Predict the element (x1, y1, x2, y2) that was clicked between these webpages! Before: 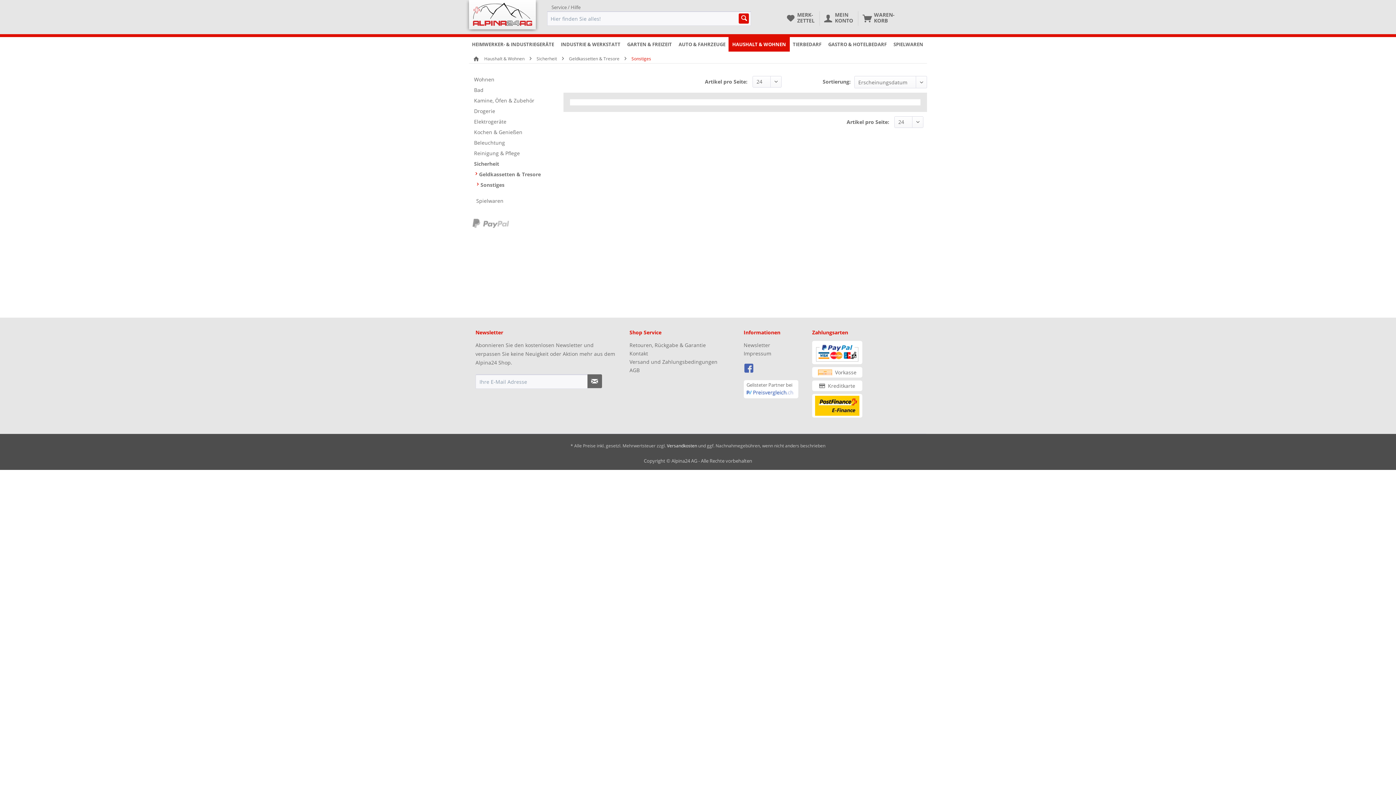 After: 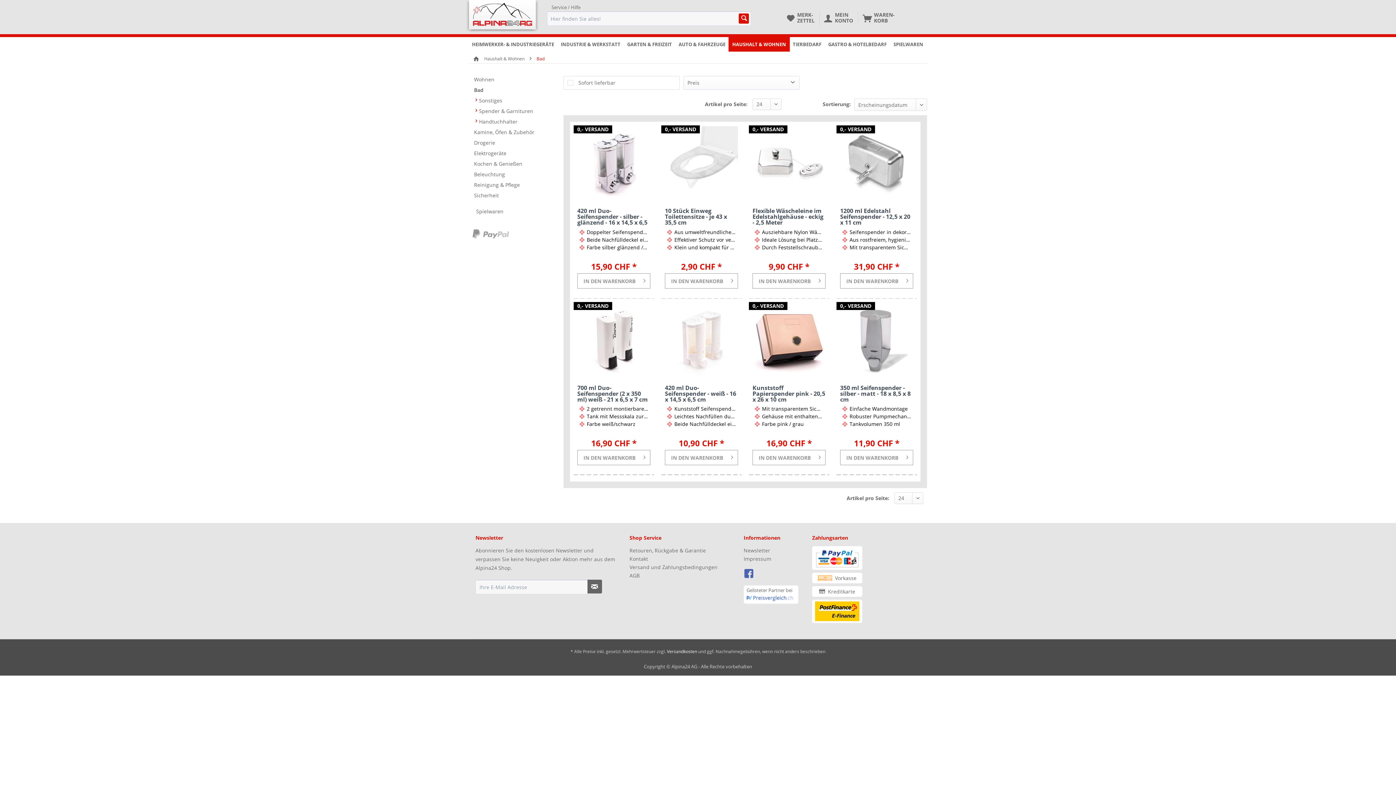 Action: label: Bad bbox: (474, 84, 541, 95)